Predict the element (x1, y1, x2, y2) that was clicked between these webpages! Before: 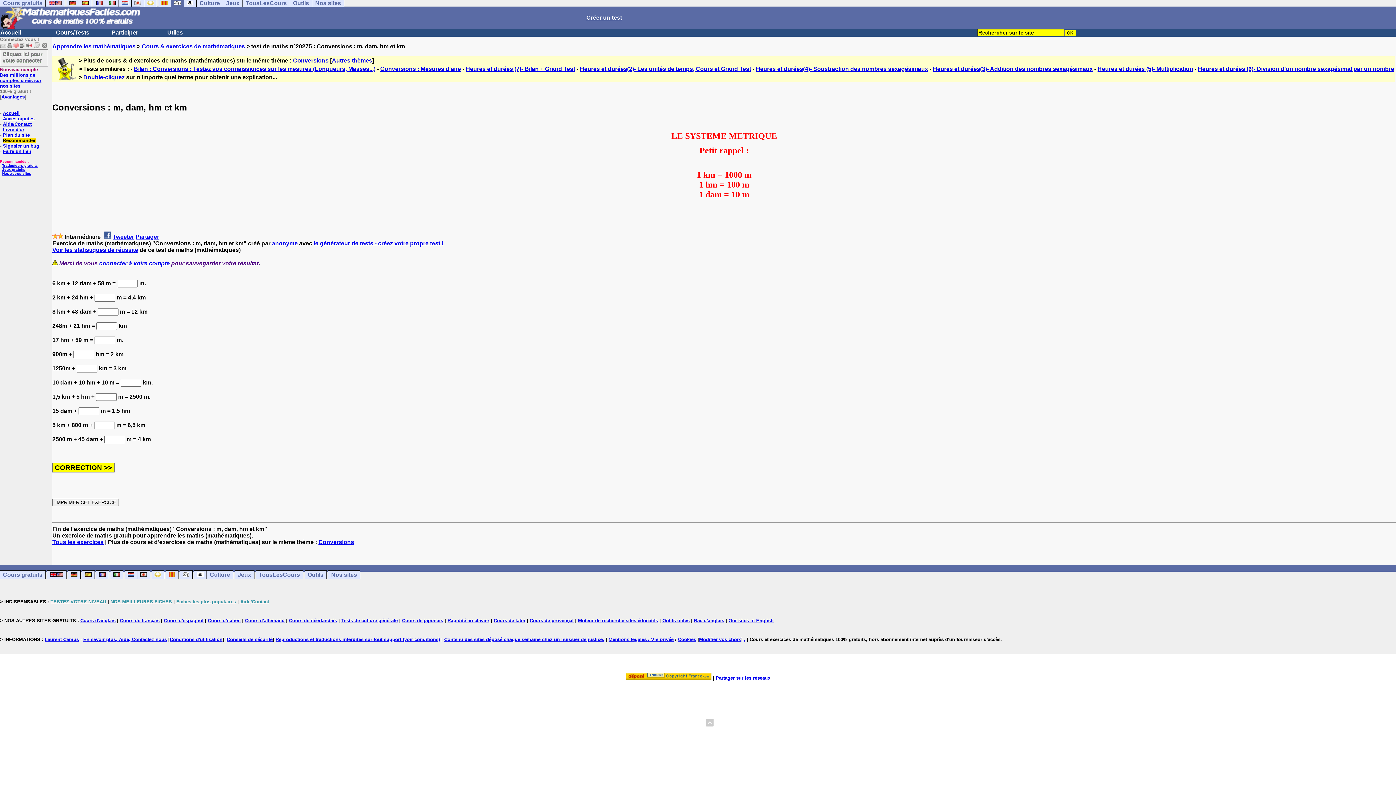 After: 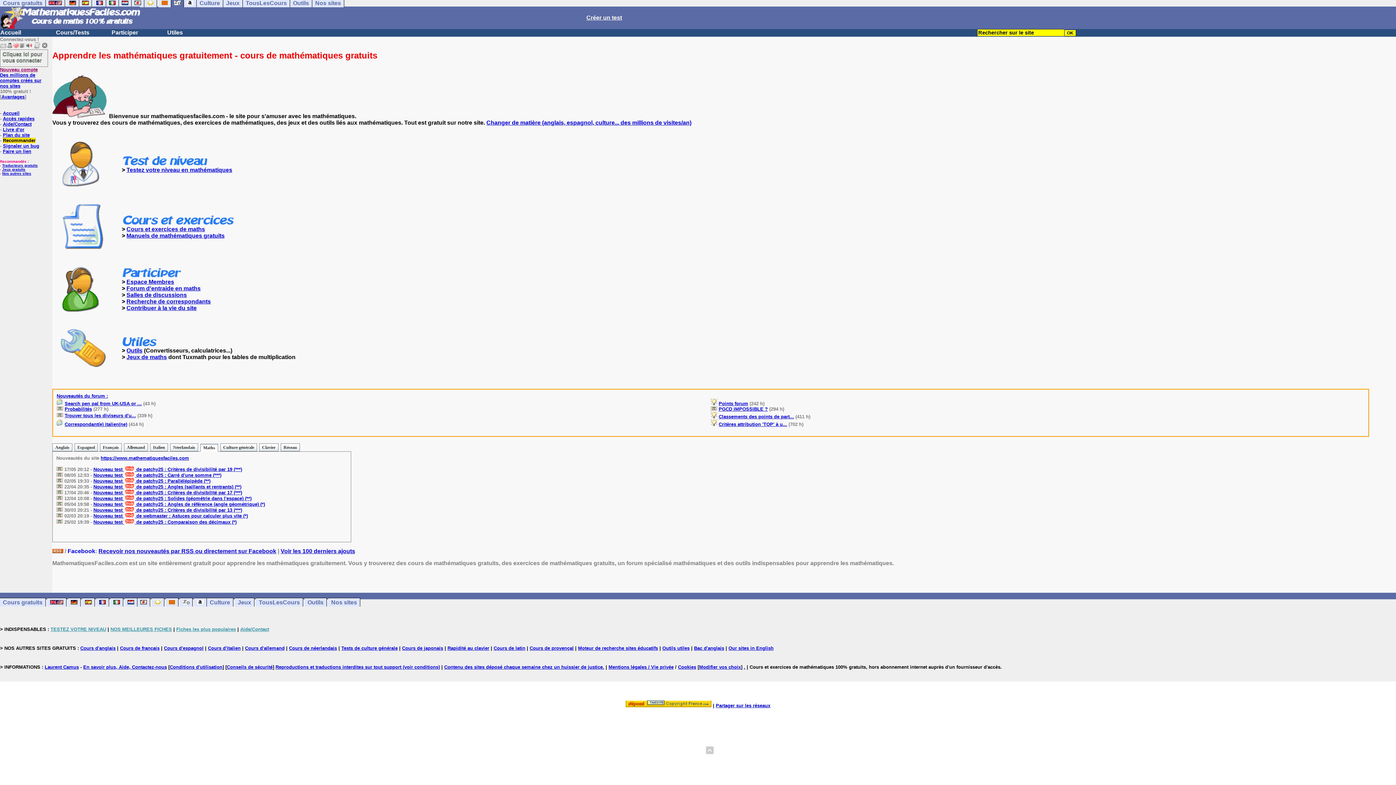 Action: bbox: (180, 570, 192, 579)